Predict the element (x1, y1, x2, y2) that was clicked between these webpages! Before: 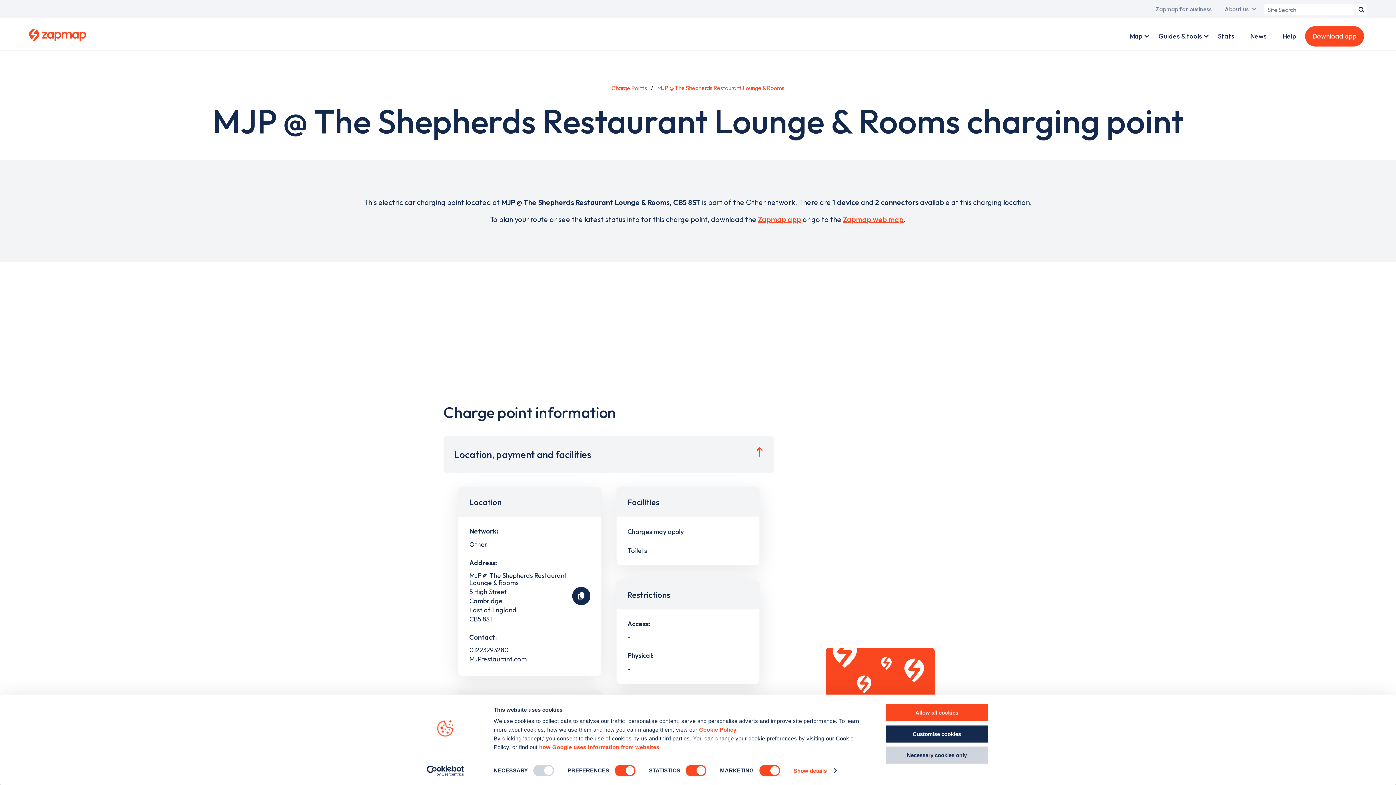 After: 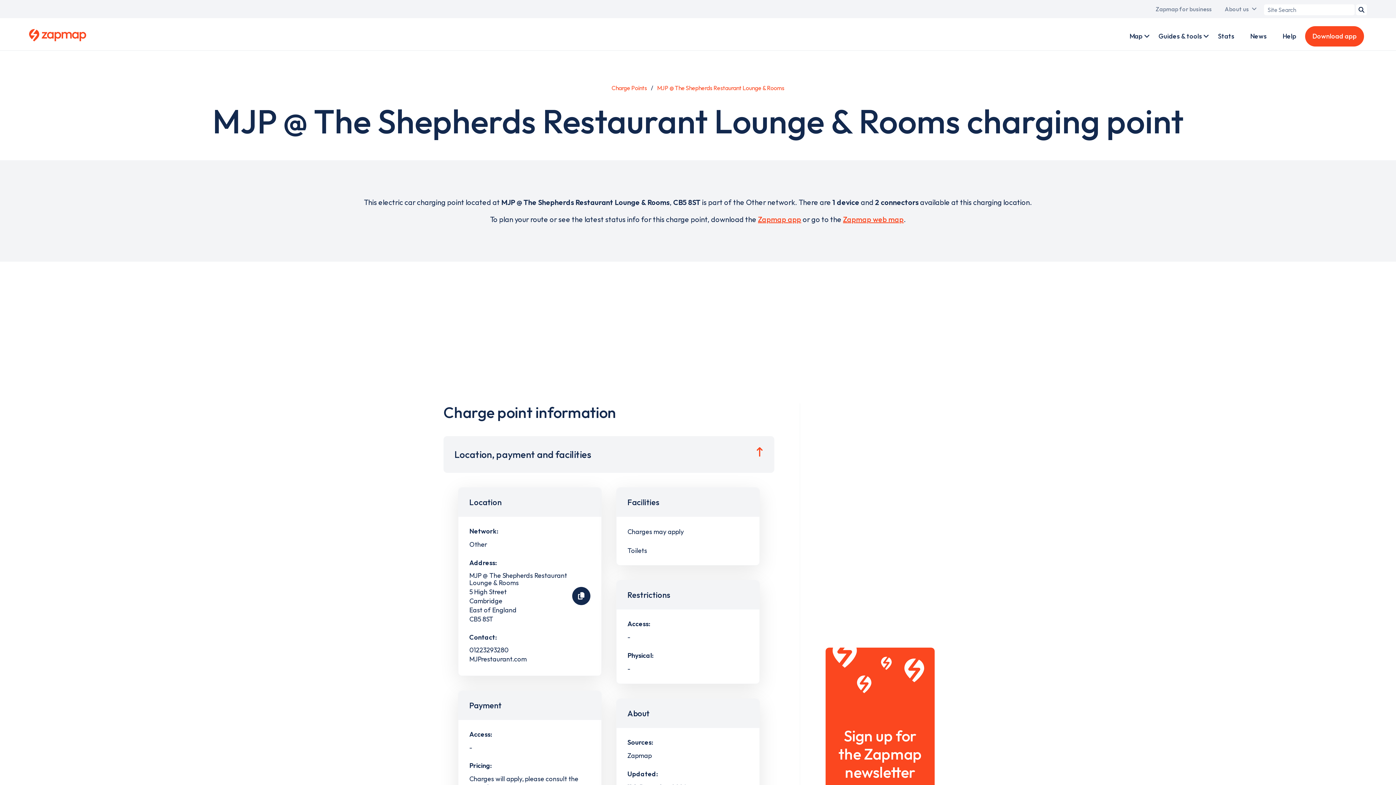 Action: label: Customise cookies bbox: (885, 725, 989, 743)